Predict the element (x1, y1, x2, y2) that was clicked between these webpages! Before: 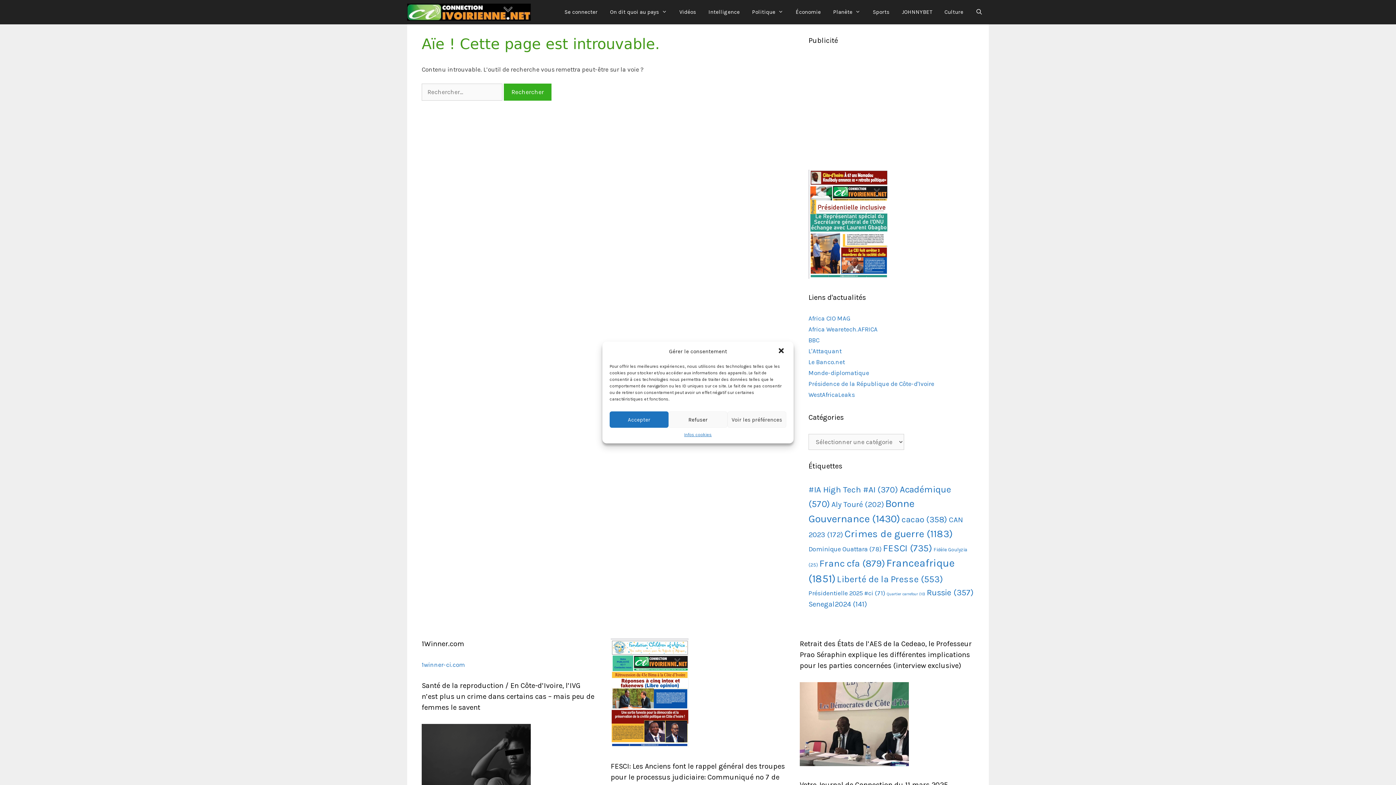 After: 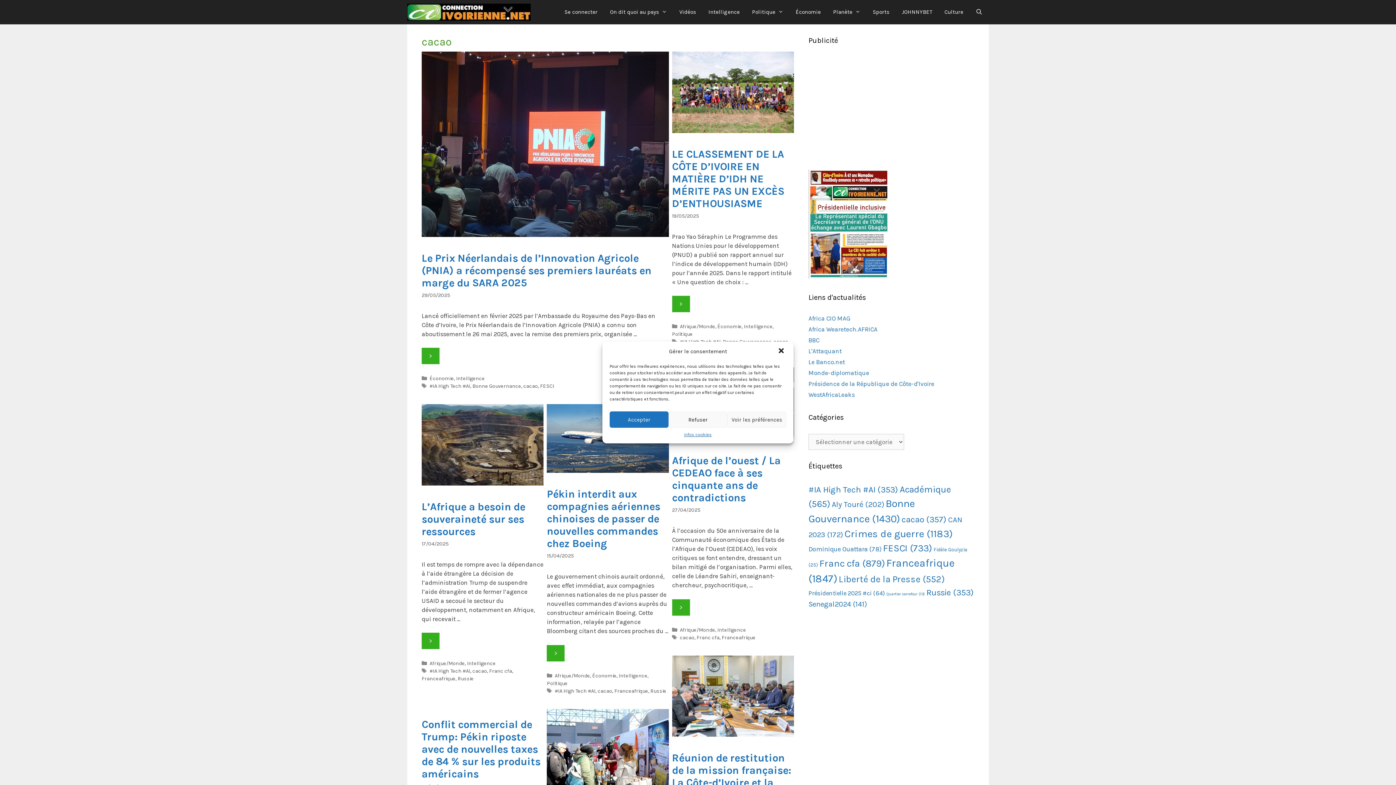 Action: label: cacao (358 éléments) bbox: (901, 515, 947, 524)